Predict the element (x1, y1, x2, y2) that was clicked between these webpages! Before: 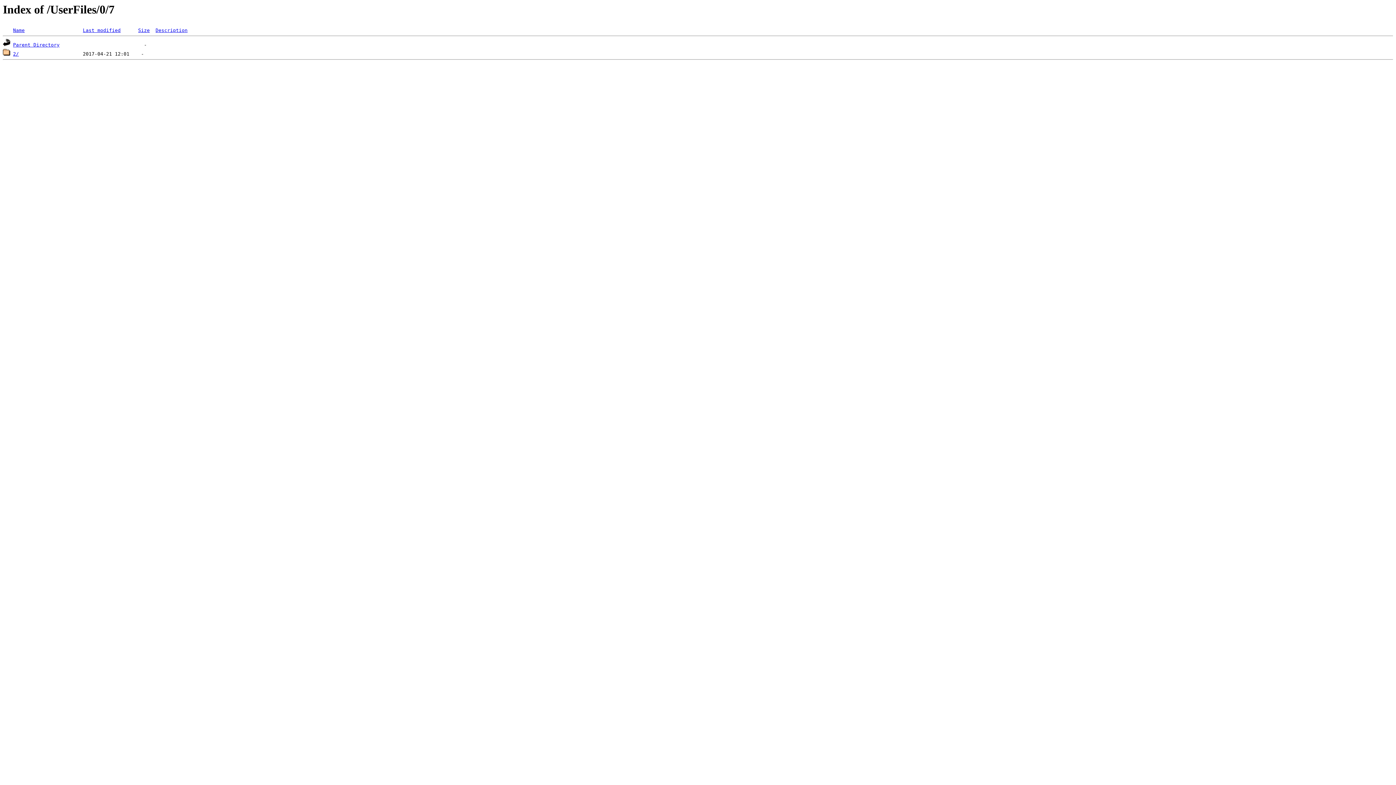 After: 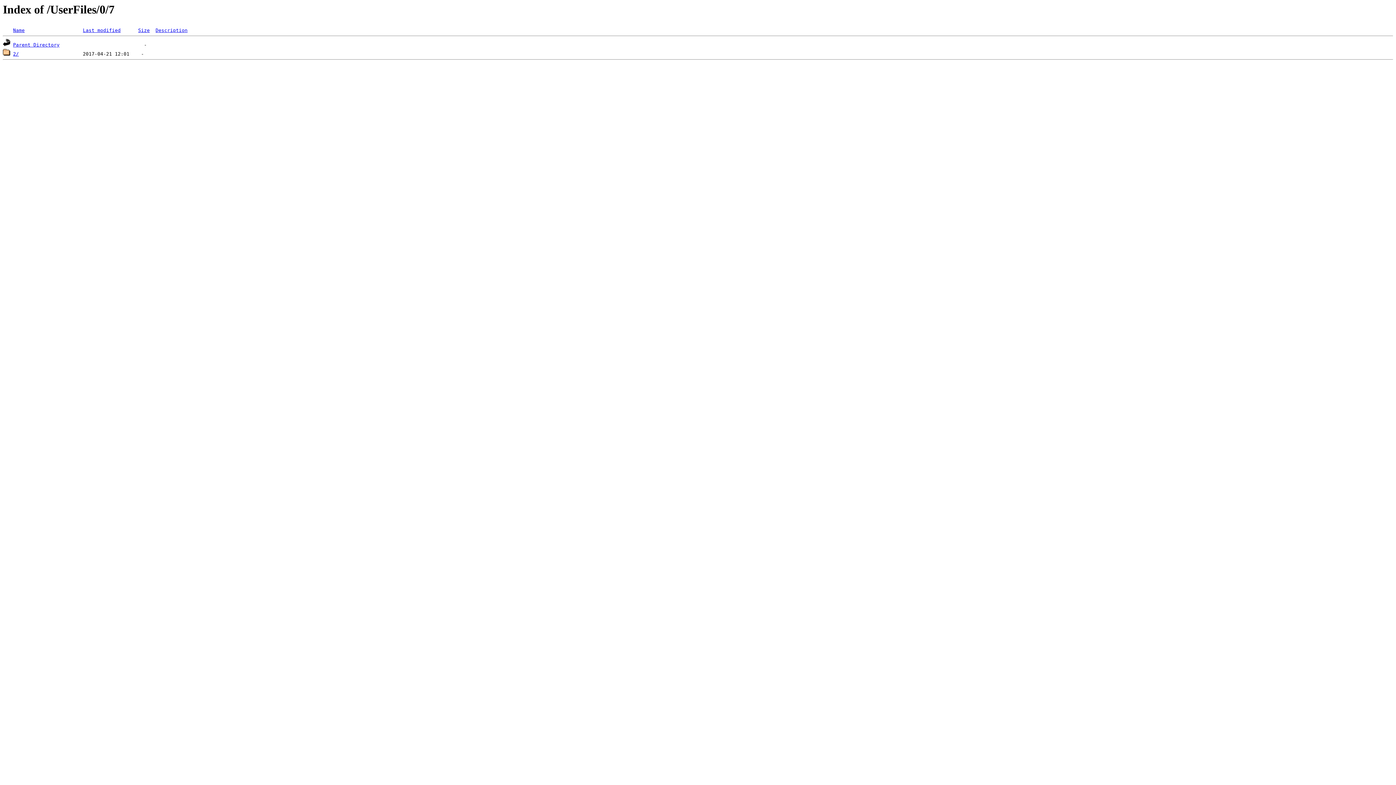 Action: label: Description bbox: (155, 27, 187, 33)